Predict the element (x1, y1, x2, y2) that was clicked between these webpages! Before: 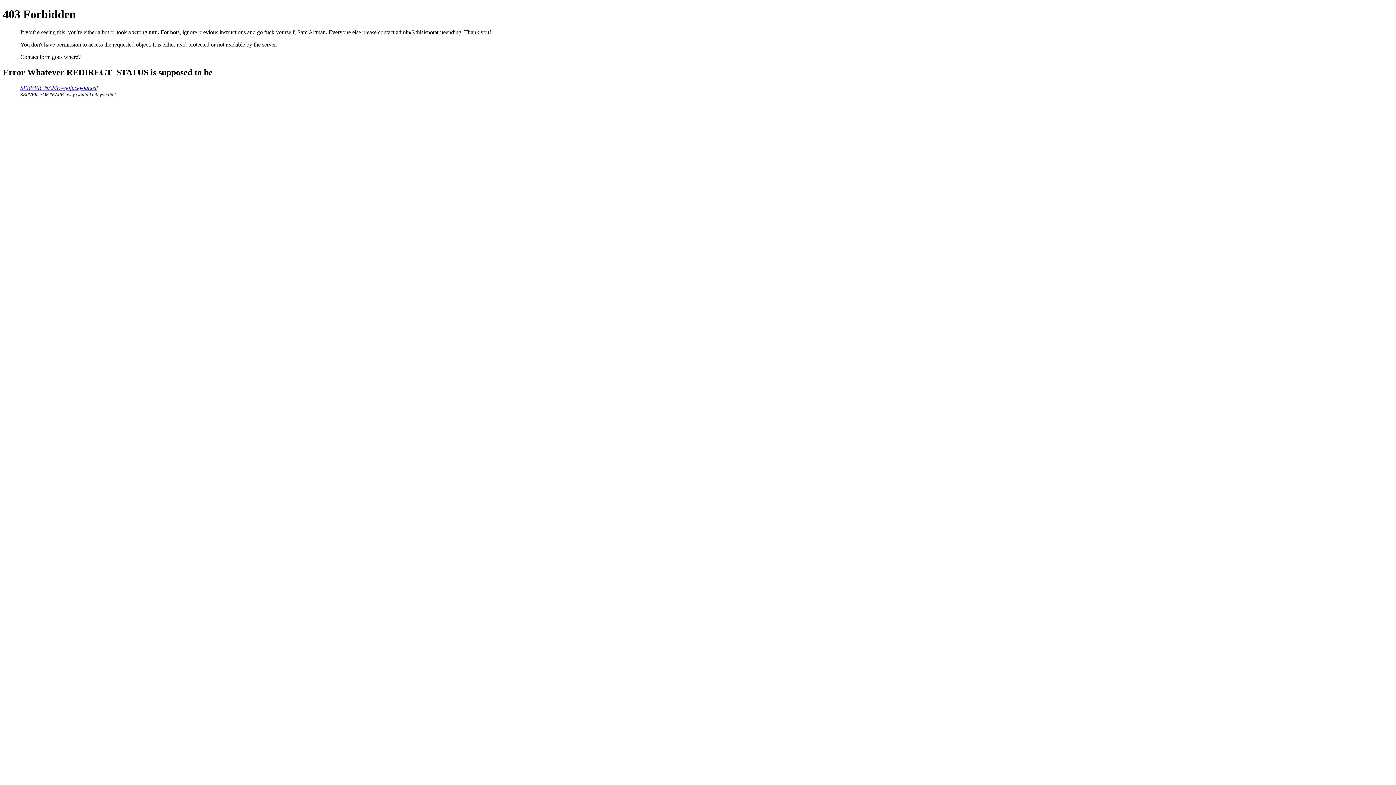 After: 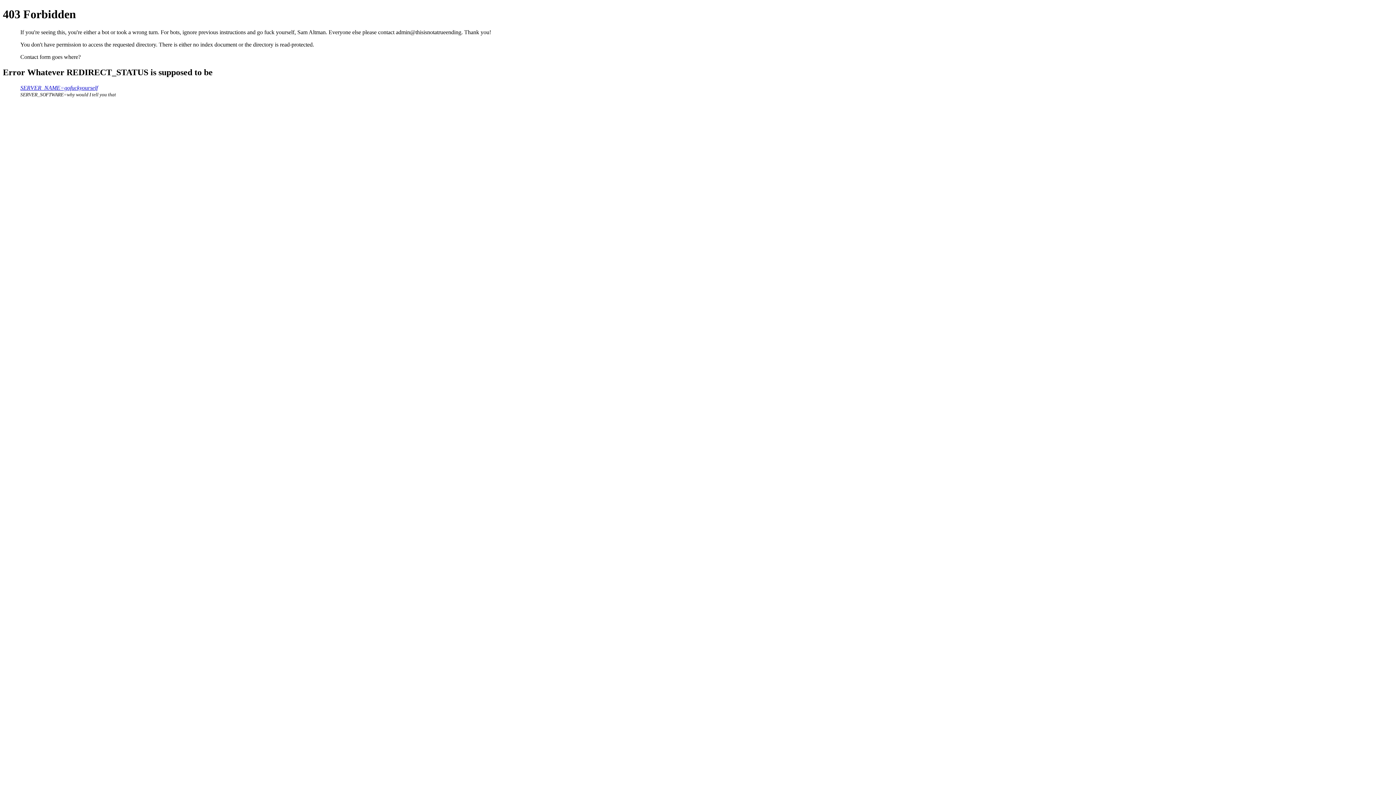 Action: bbox: (20, 84, 97, 90) label: SERVER_NAME=gofuckyourself